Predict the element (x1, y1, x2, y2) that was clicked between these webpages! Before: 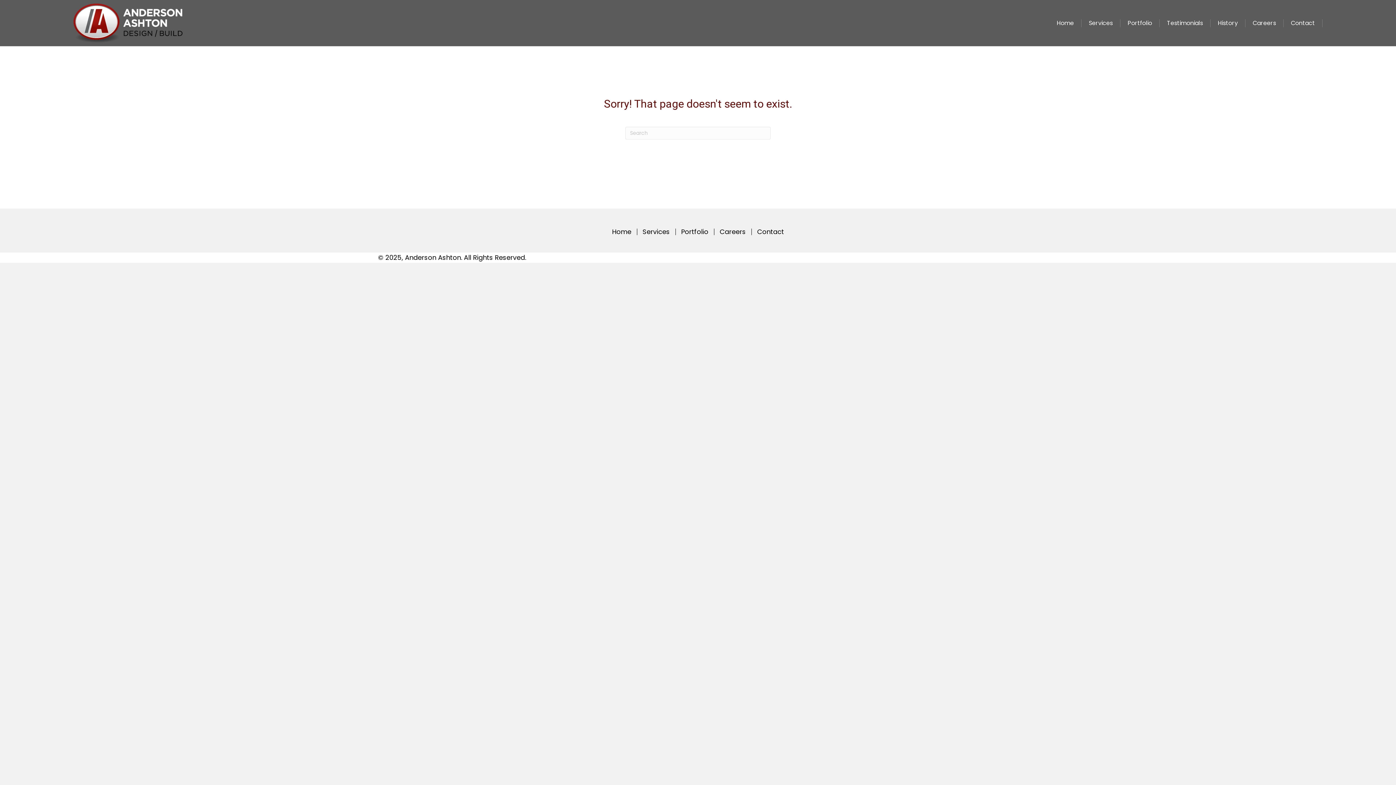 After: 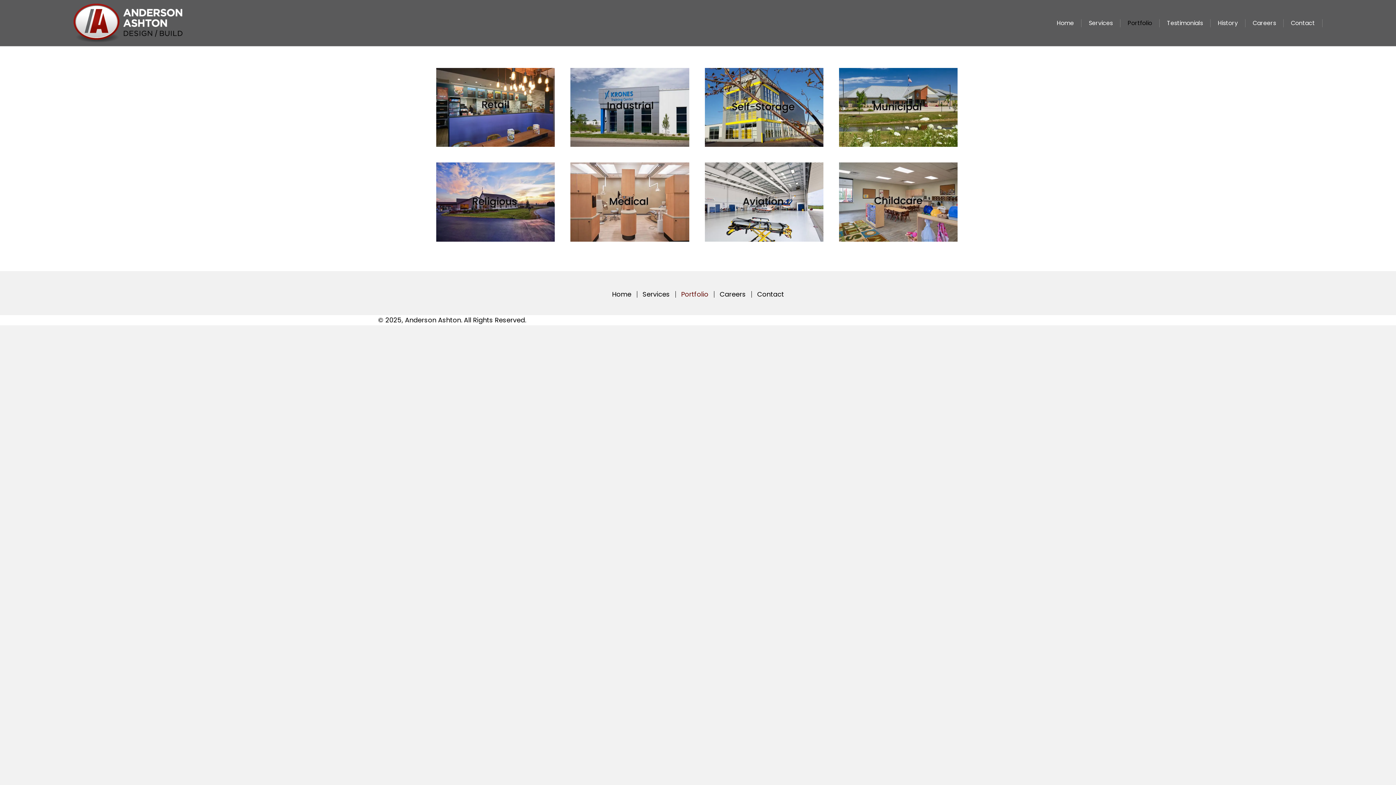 Action: bbox: (1128, 19, 1160, 27) label: Portfolio